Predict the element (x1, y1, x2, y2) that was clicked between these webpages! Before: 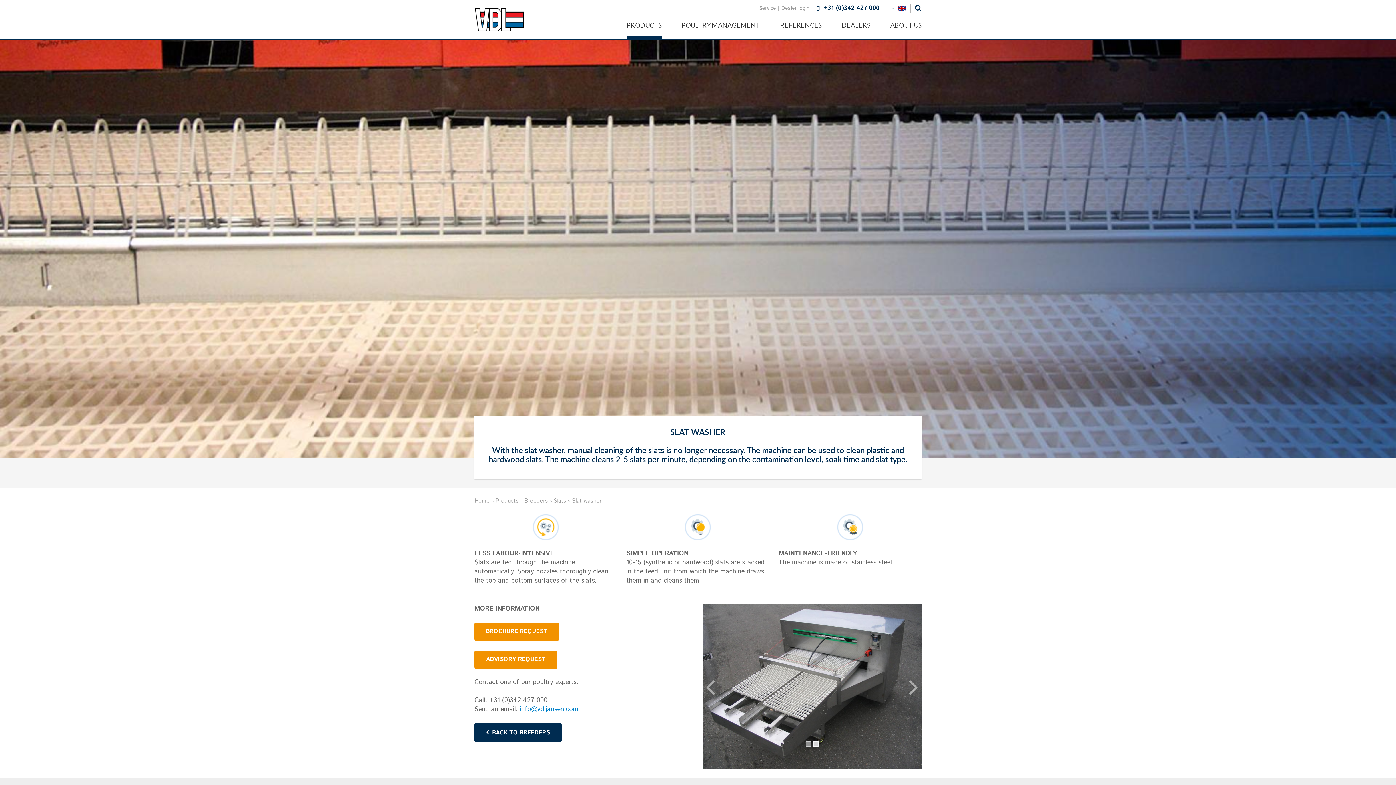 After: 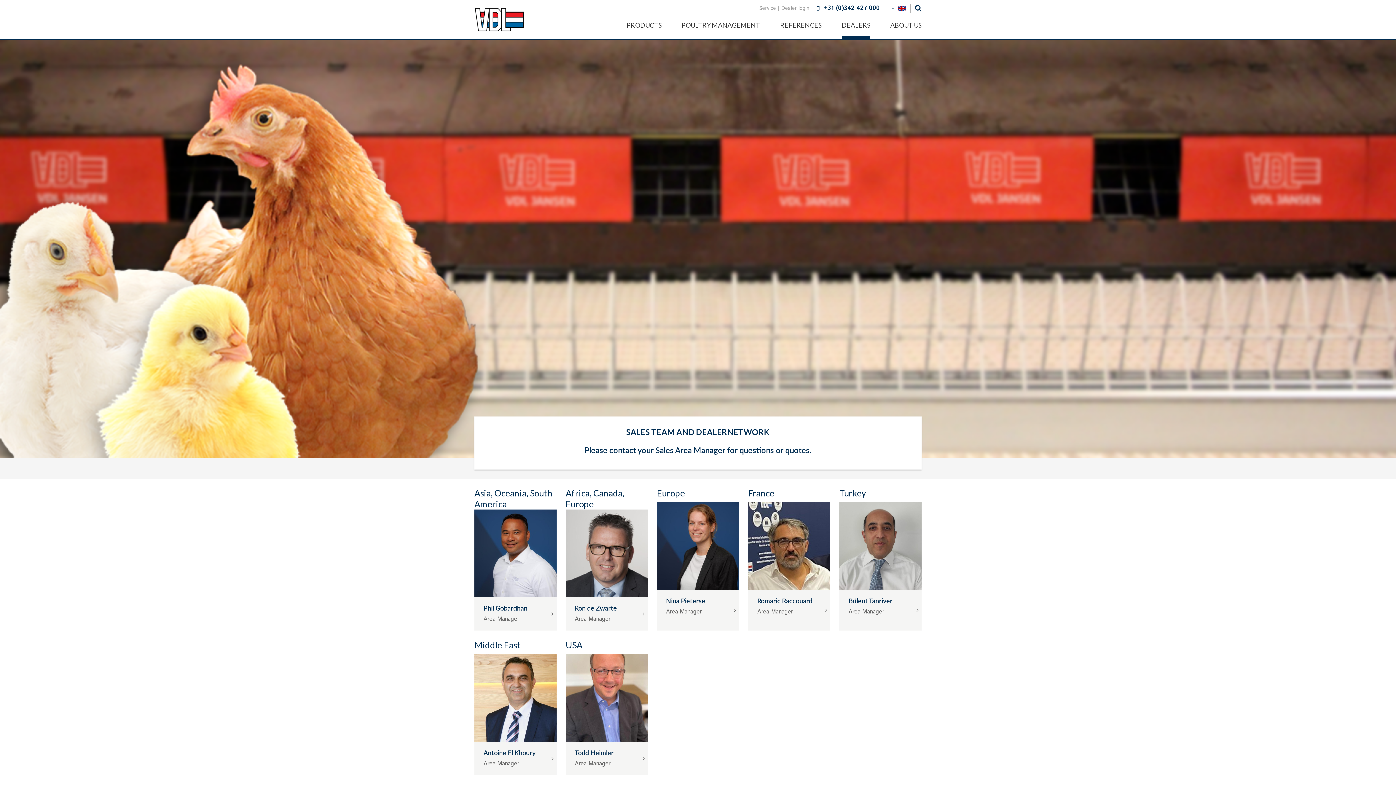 Action: label: DEALERS bbox: (841, 14, 870, 39)